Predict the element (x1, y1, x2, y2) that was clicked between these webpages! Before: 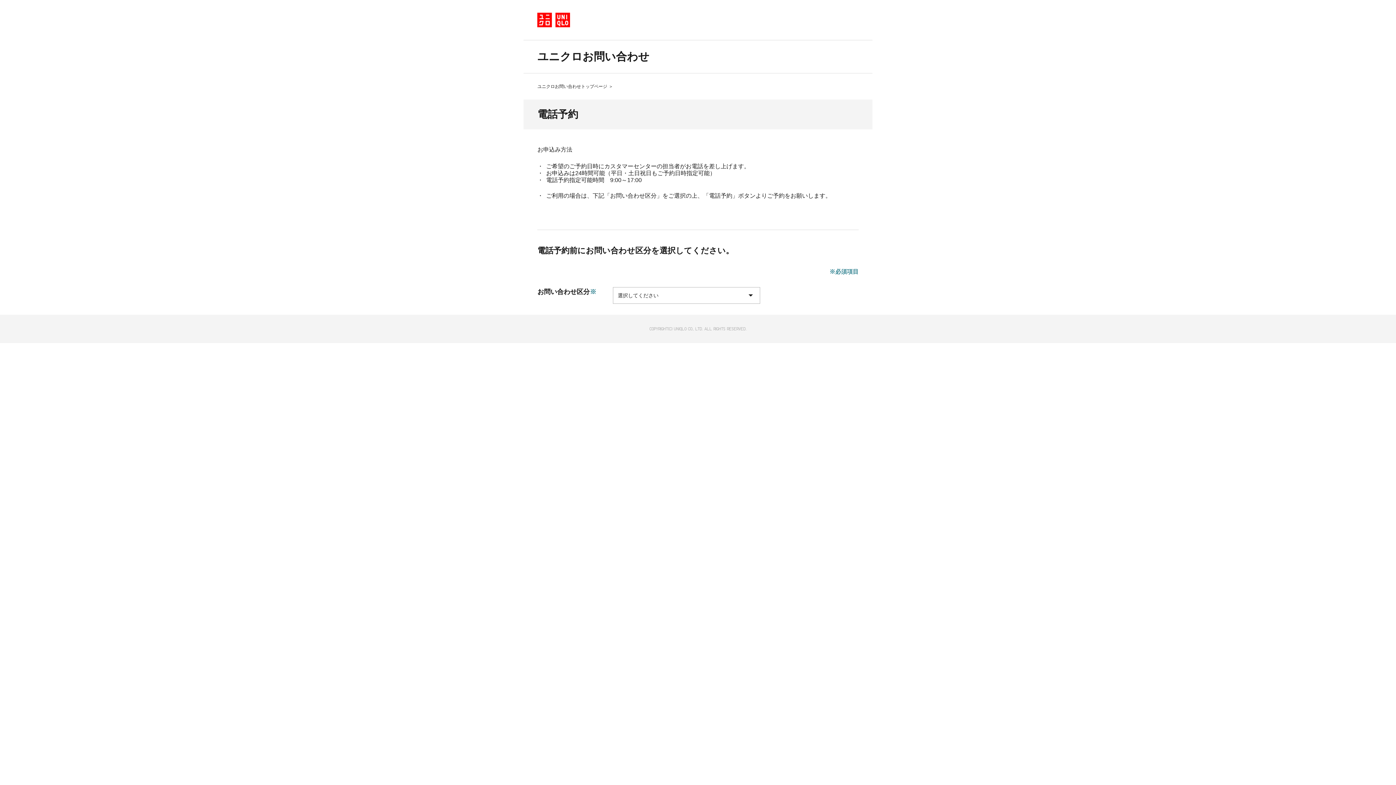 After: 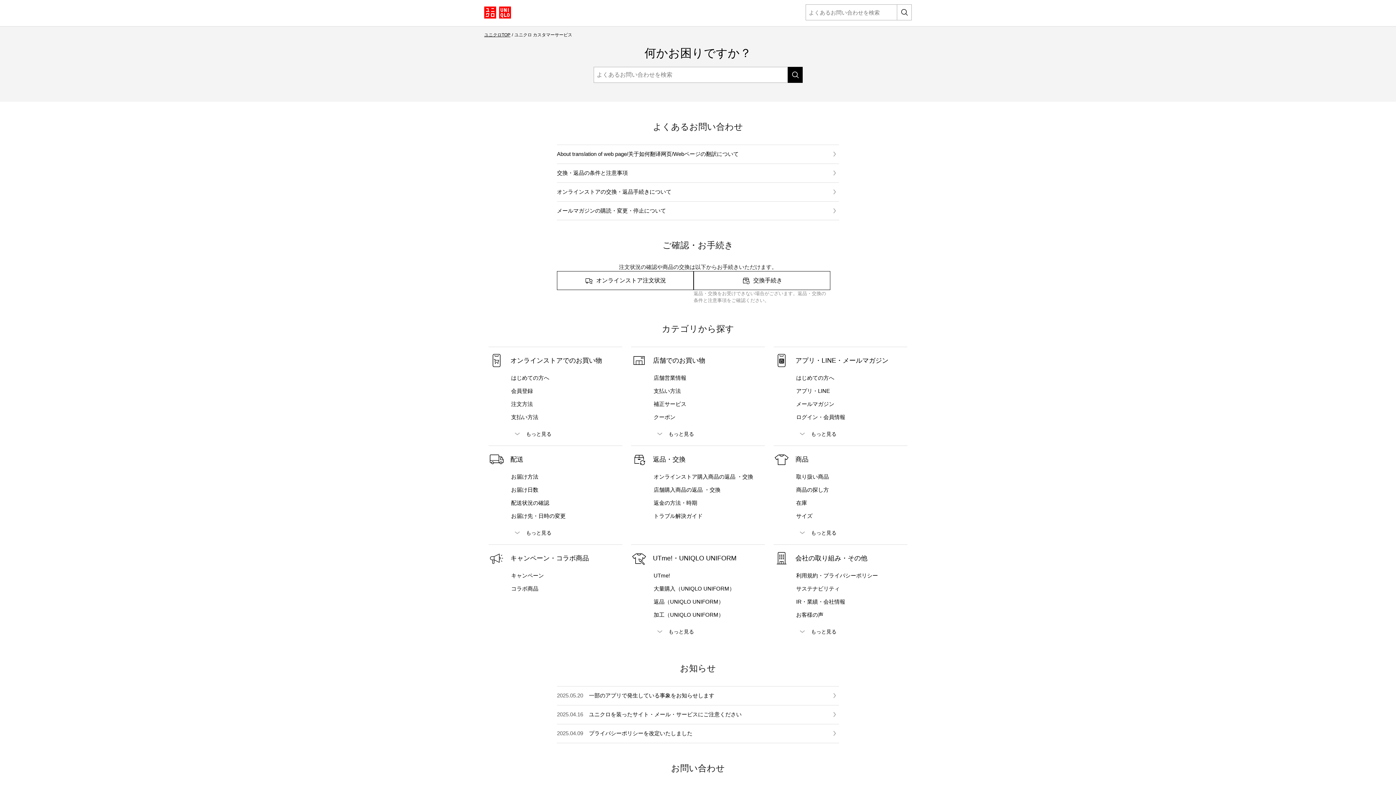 Action: bbox: (537, 50, 649, 62) label: ユニクロお問い合わせ